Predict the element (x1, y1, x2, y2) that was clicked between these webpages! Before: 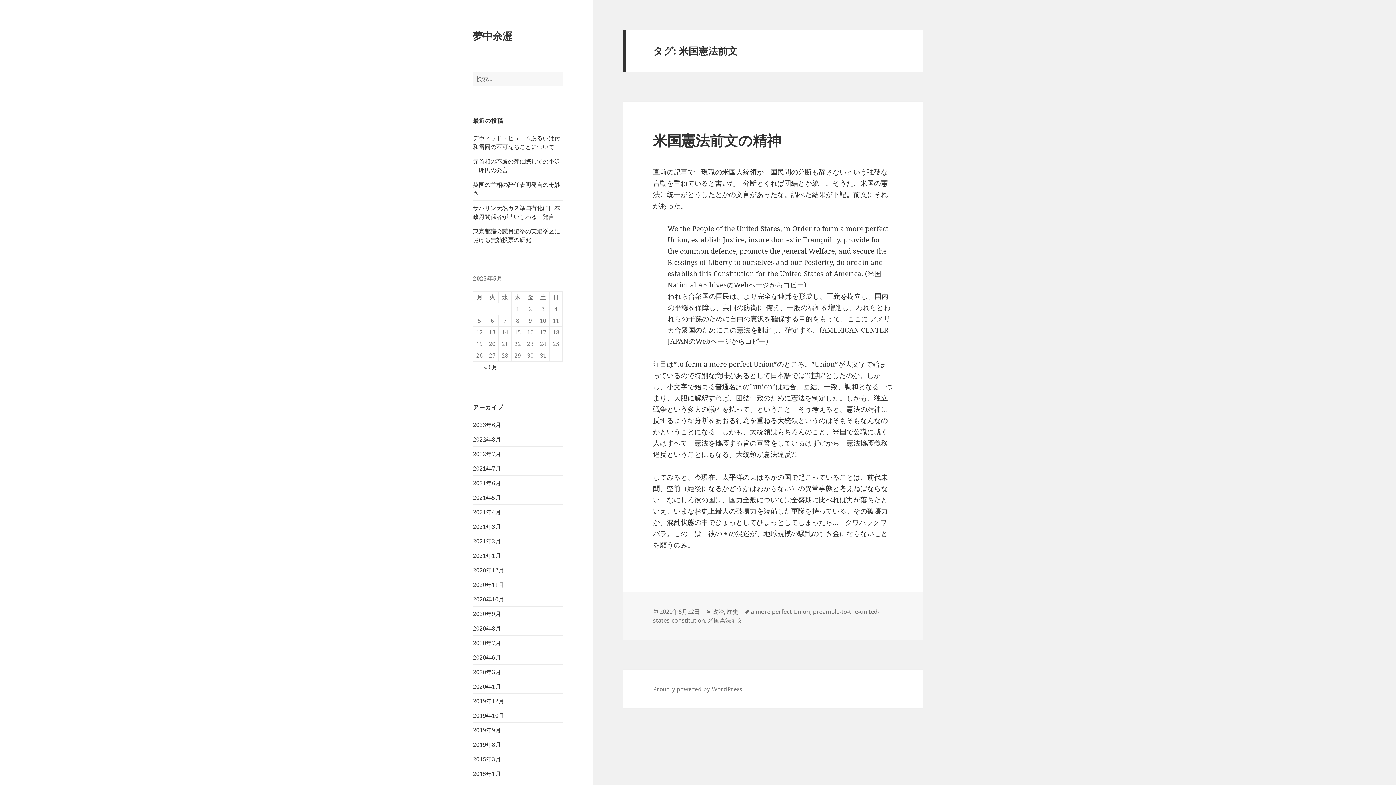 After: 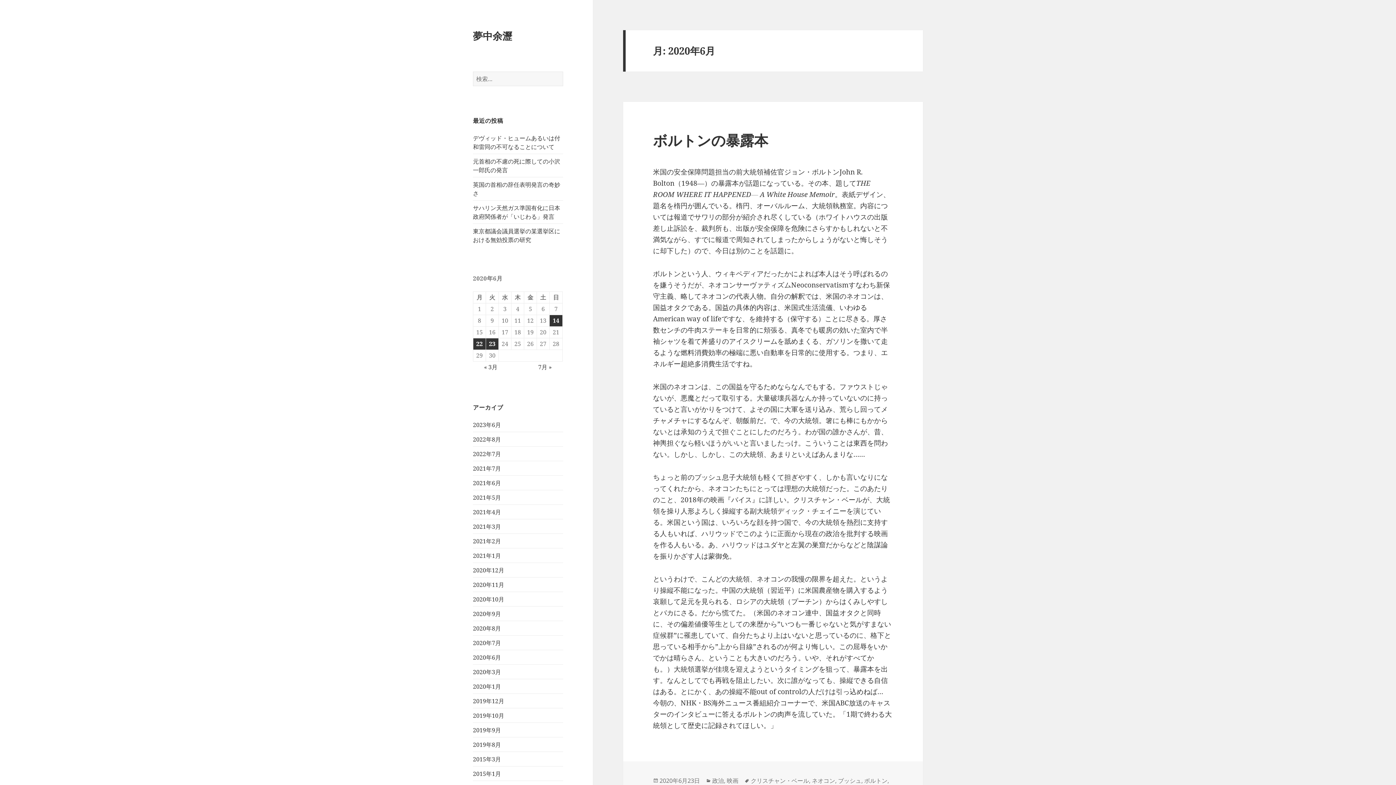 Action: bbox: (473, 653, 501, 661) label: 2020年6月